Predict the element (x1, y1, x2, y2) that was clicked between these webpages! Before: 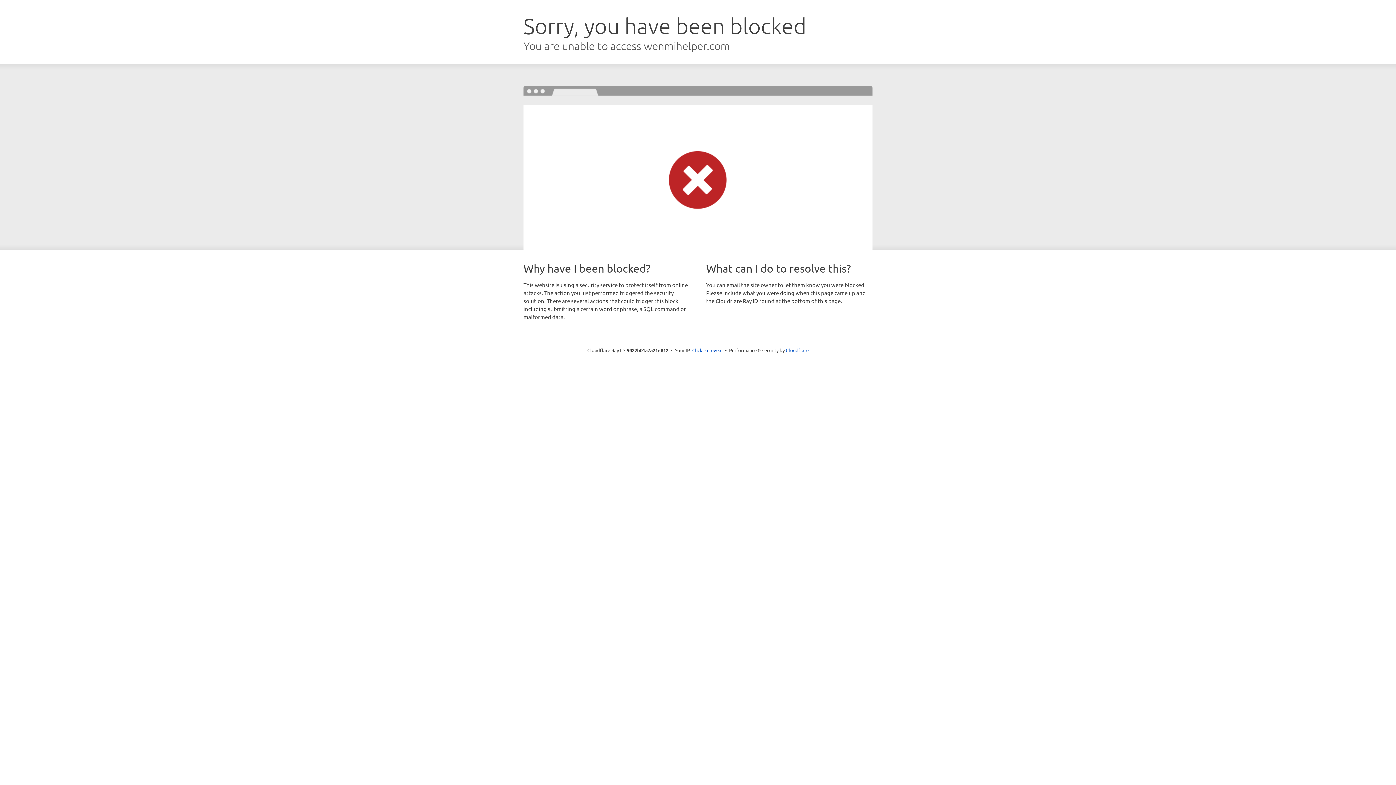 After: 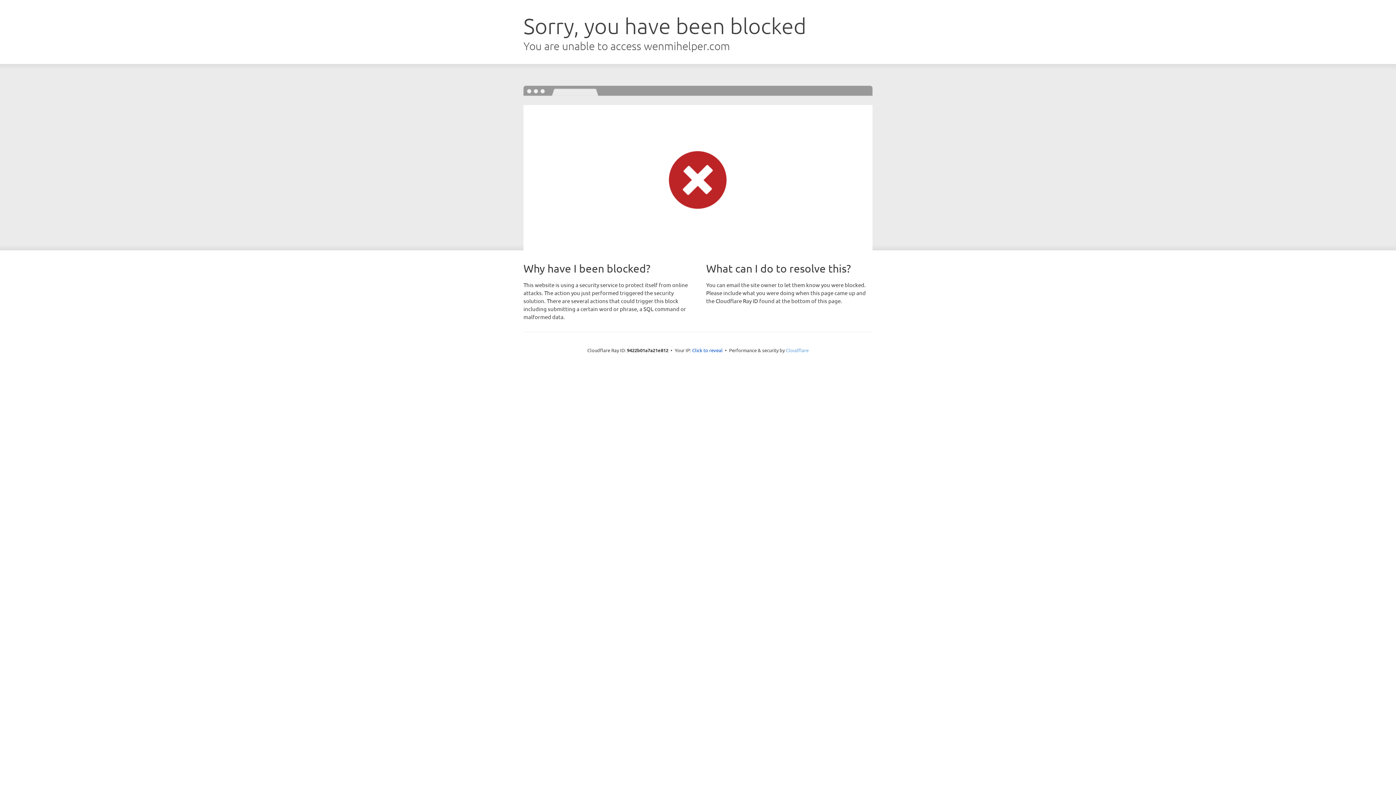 Action: label: Cloudflare bbox: (786, 347, 808, 353)